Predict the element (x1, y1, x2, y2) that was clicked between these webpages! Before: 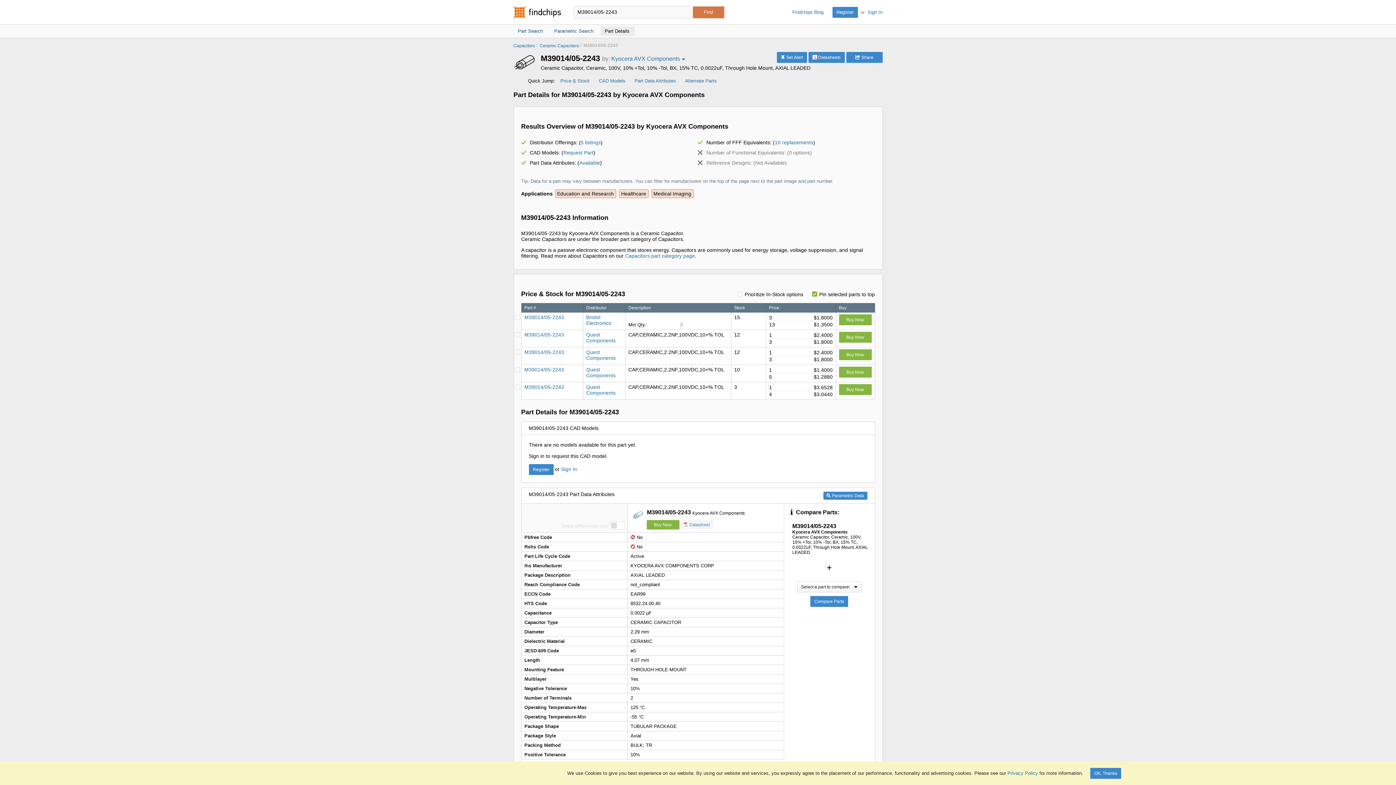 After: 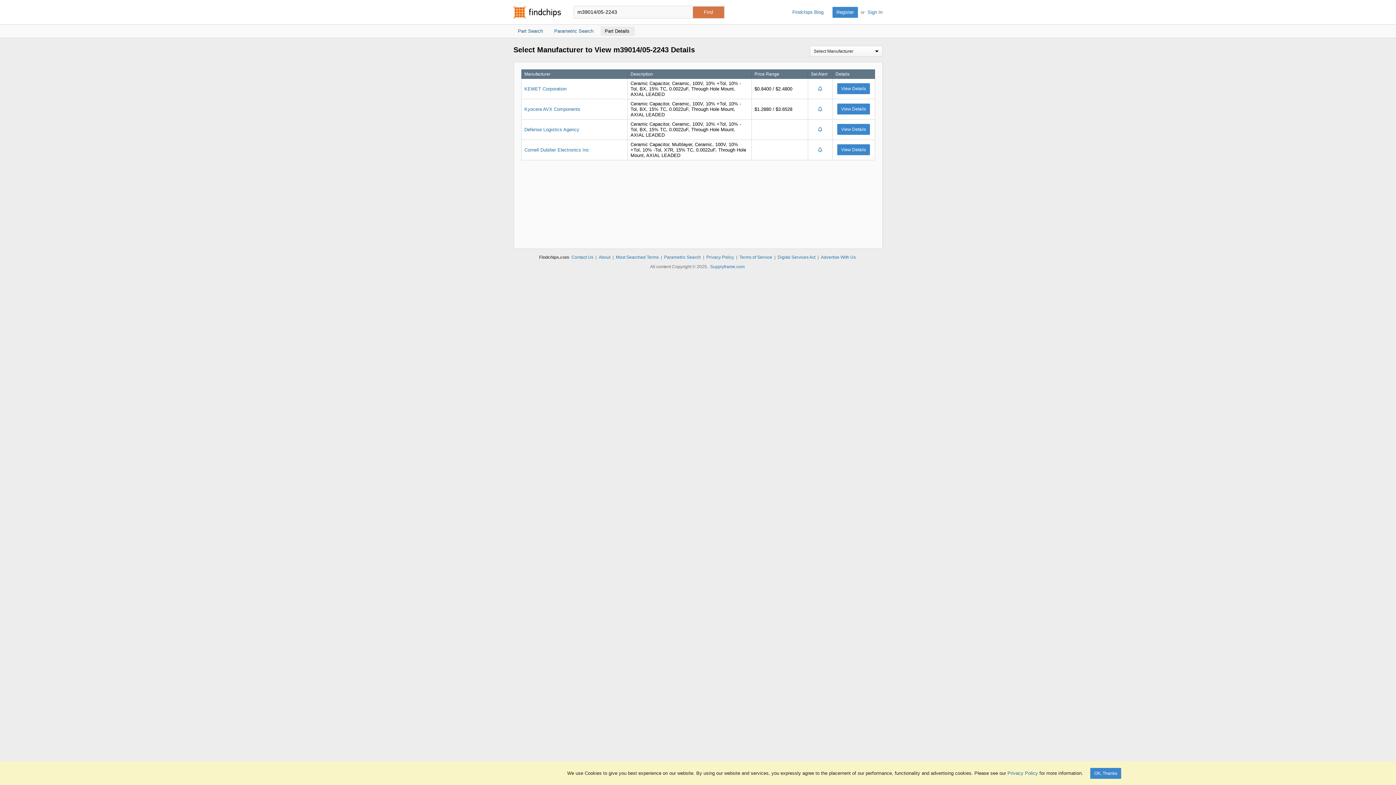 Action: label: Part Details  bbox: (600, 26, 634, 36)